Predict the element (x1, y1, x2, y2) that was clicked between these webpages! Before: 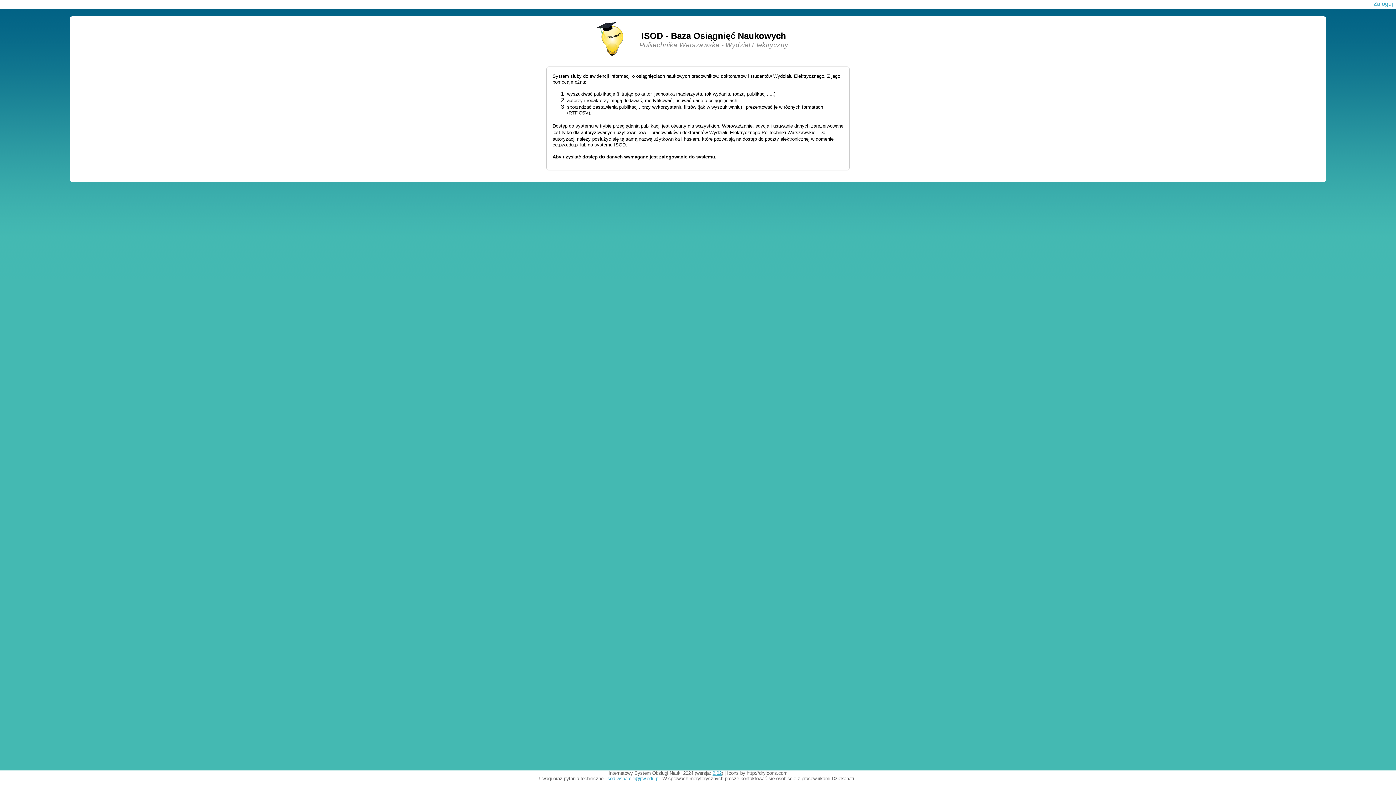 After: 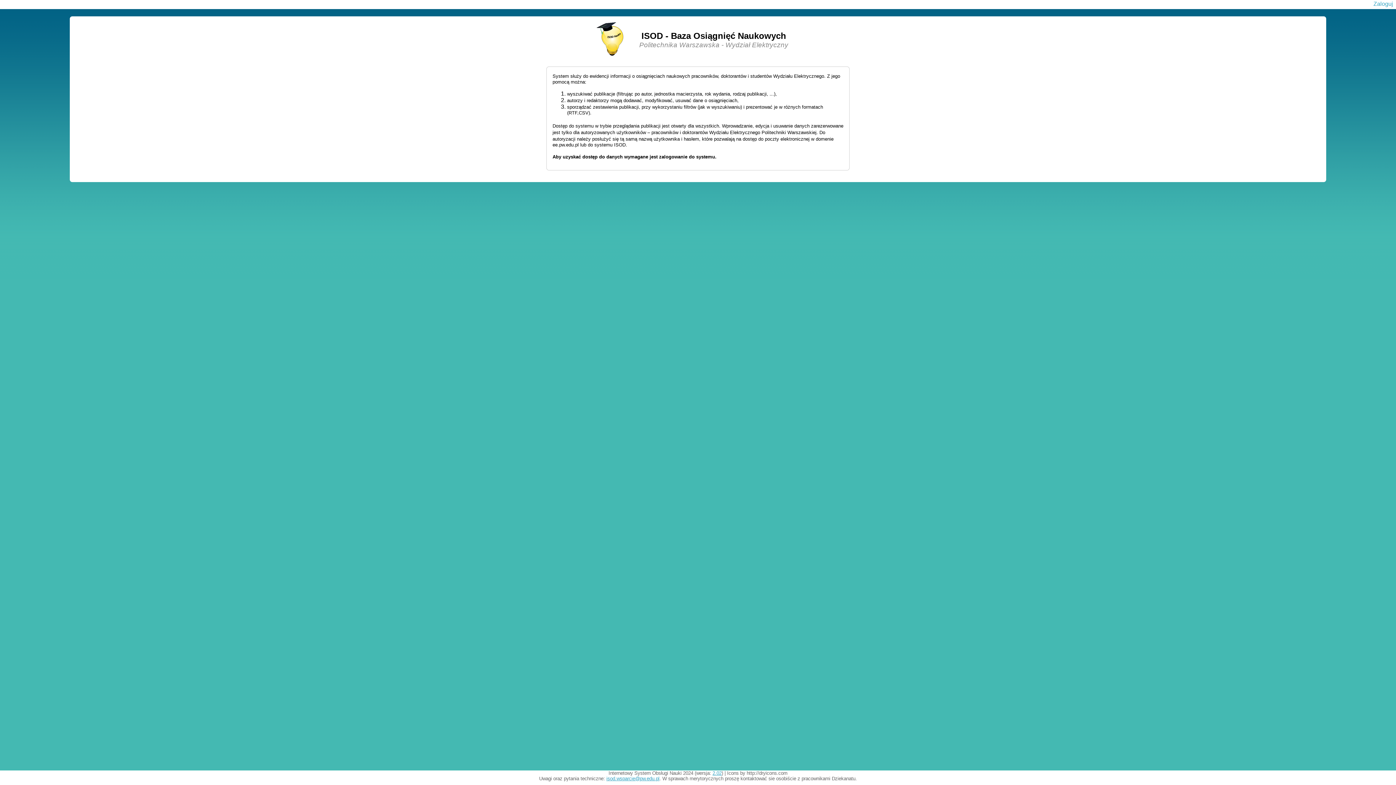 Action: label: 2.02 bbox: (712, 770, 721, 776)